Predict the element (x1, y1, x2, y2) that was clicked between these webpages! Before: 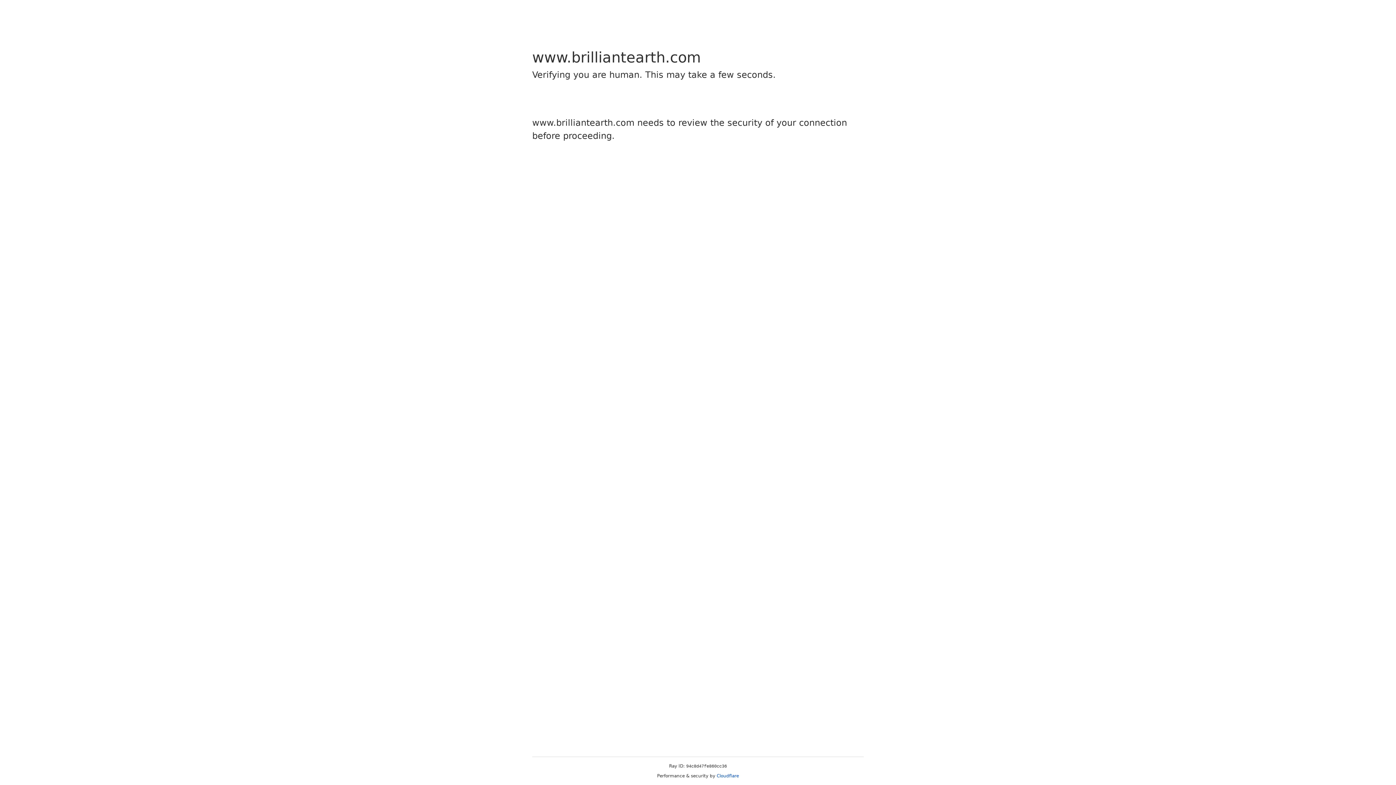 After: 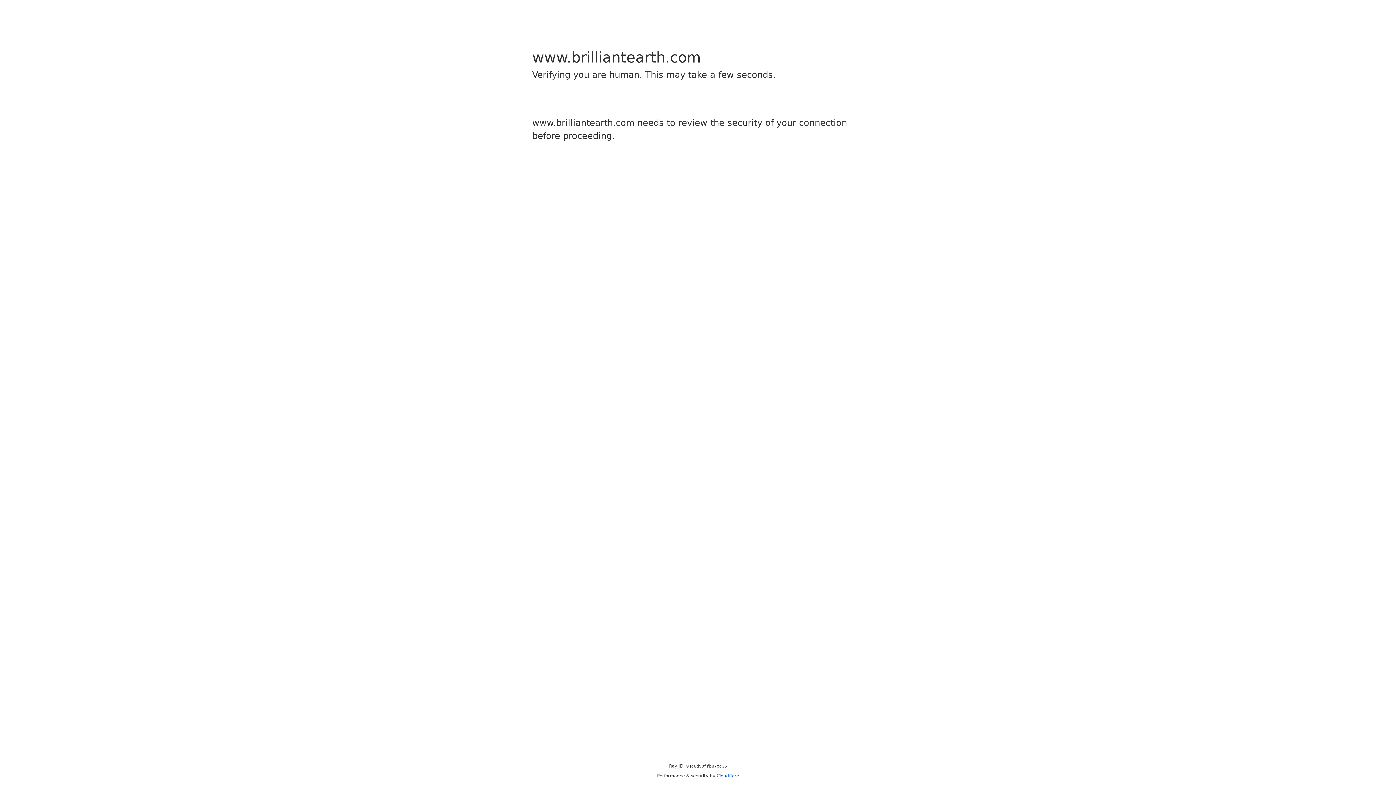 Action: label: Cloudflare bbox: (716, 773, 739, 778)